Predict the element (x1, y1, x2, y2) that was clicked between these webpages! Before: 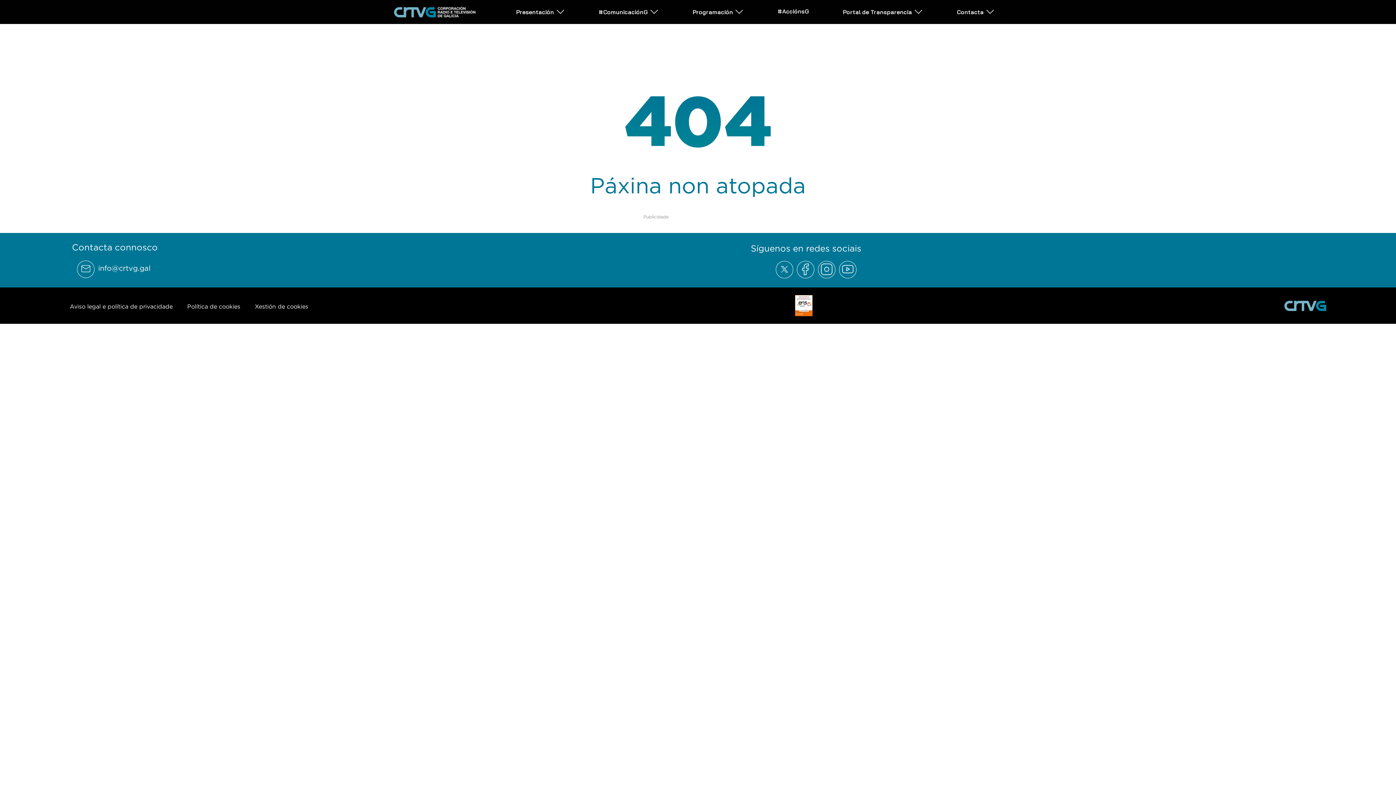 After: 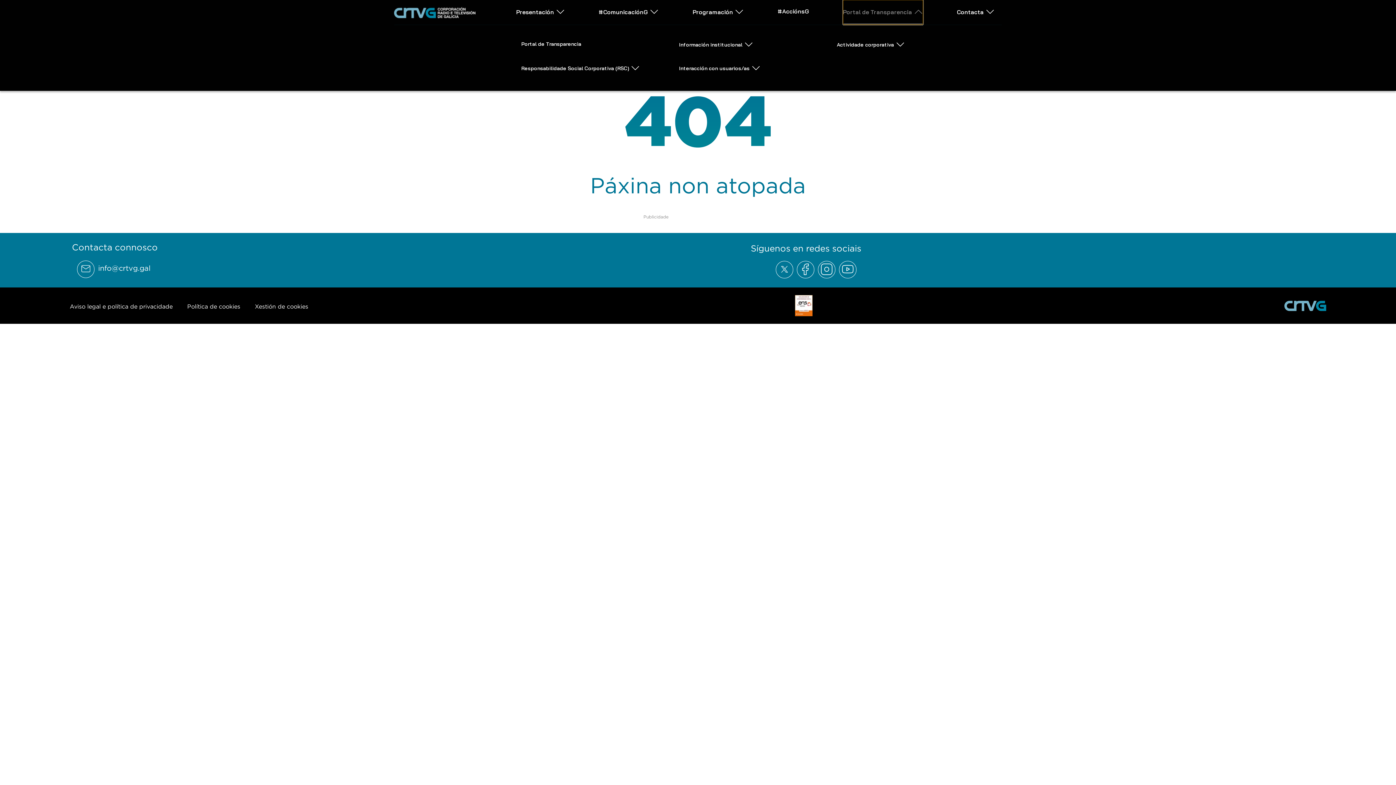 Action: bbox: (843, 0, 923, 23) label: Abrir subemnú Portal de Transparencia